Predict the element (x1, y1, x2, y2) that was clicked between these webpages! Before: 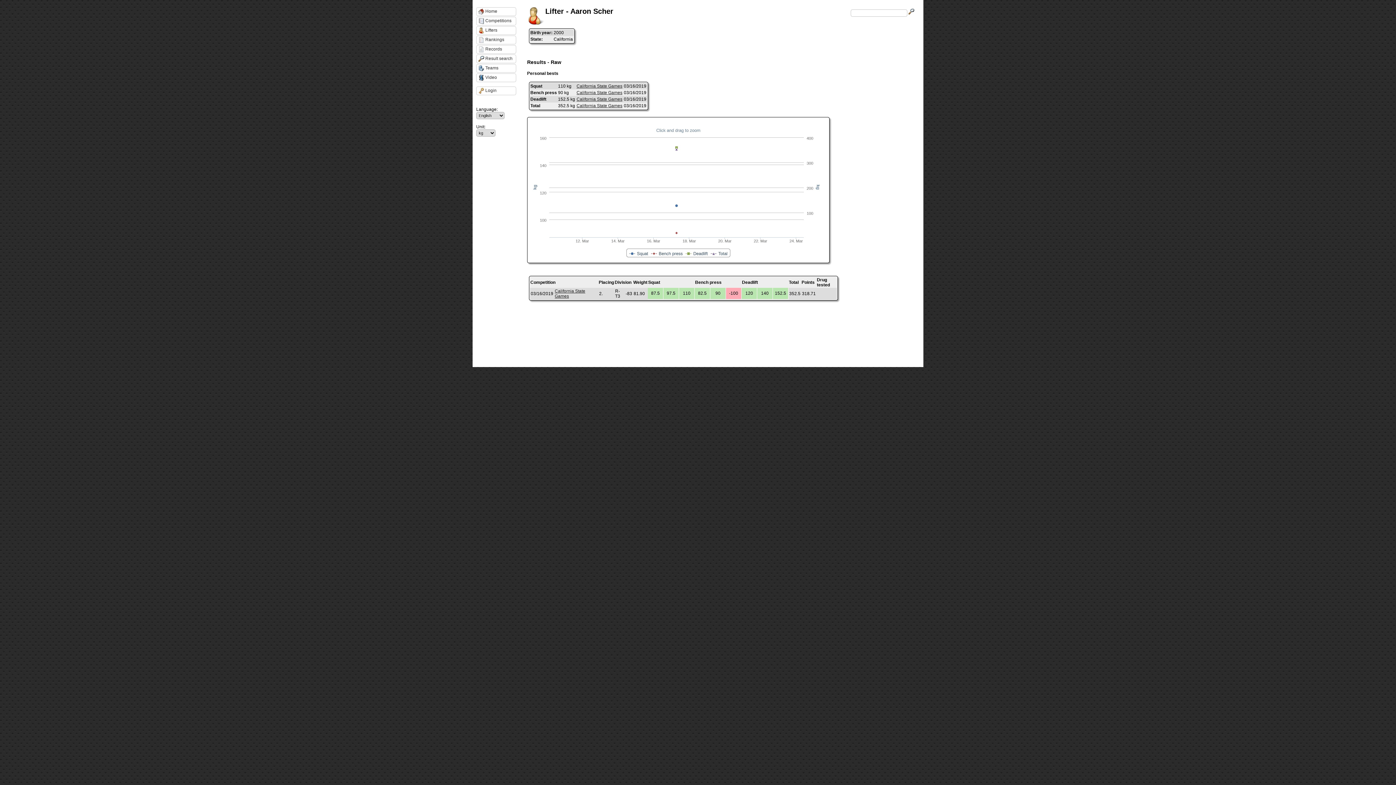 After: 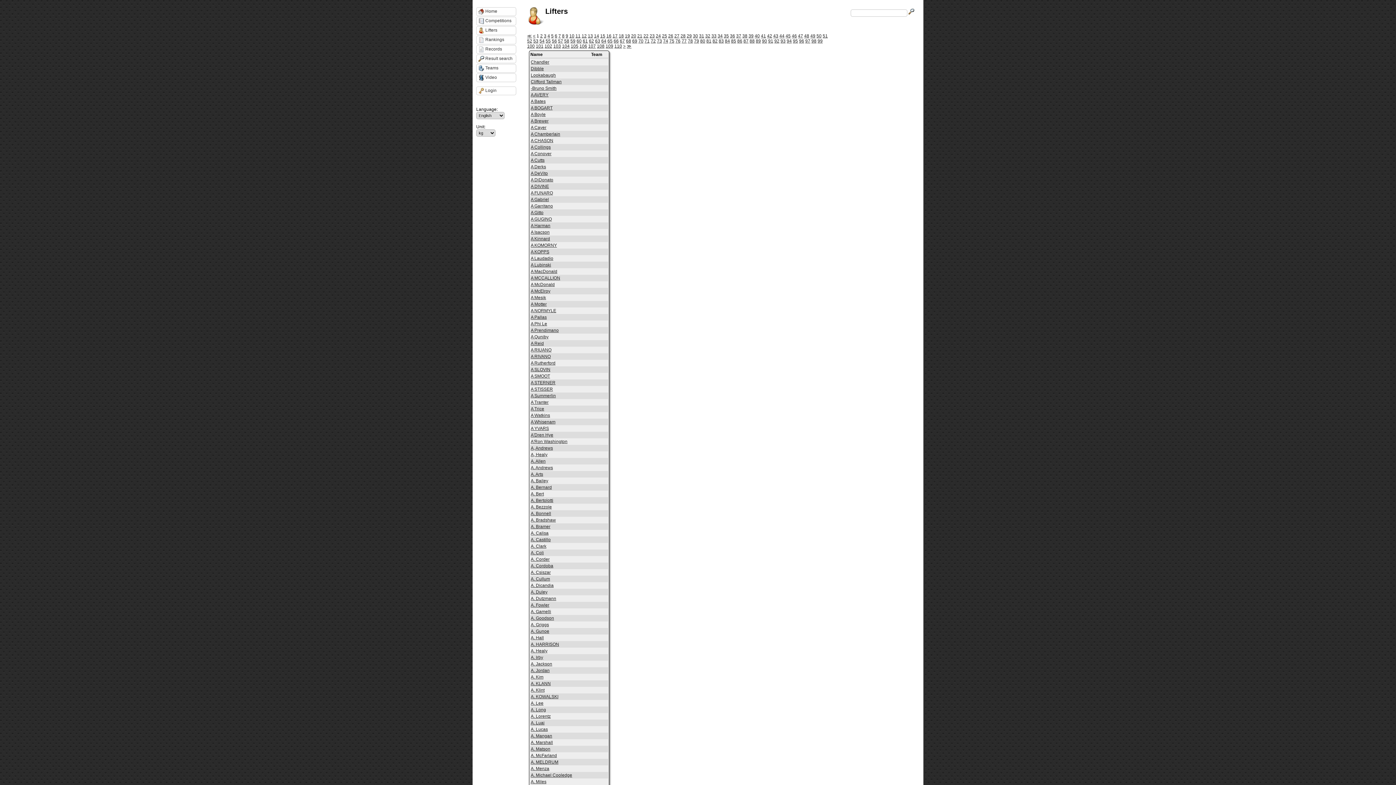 Action: label: Lifters bbox: (476, 26, 516, 34)